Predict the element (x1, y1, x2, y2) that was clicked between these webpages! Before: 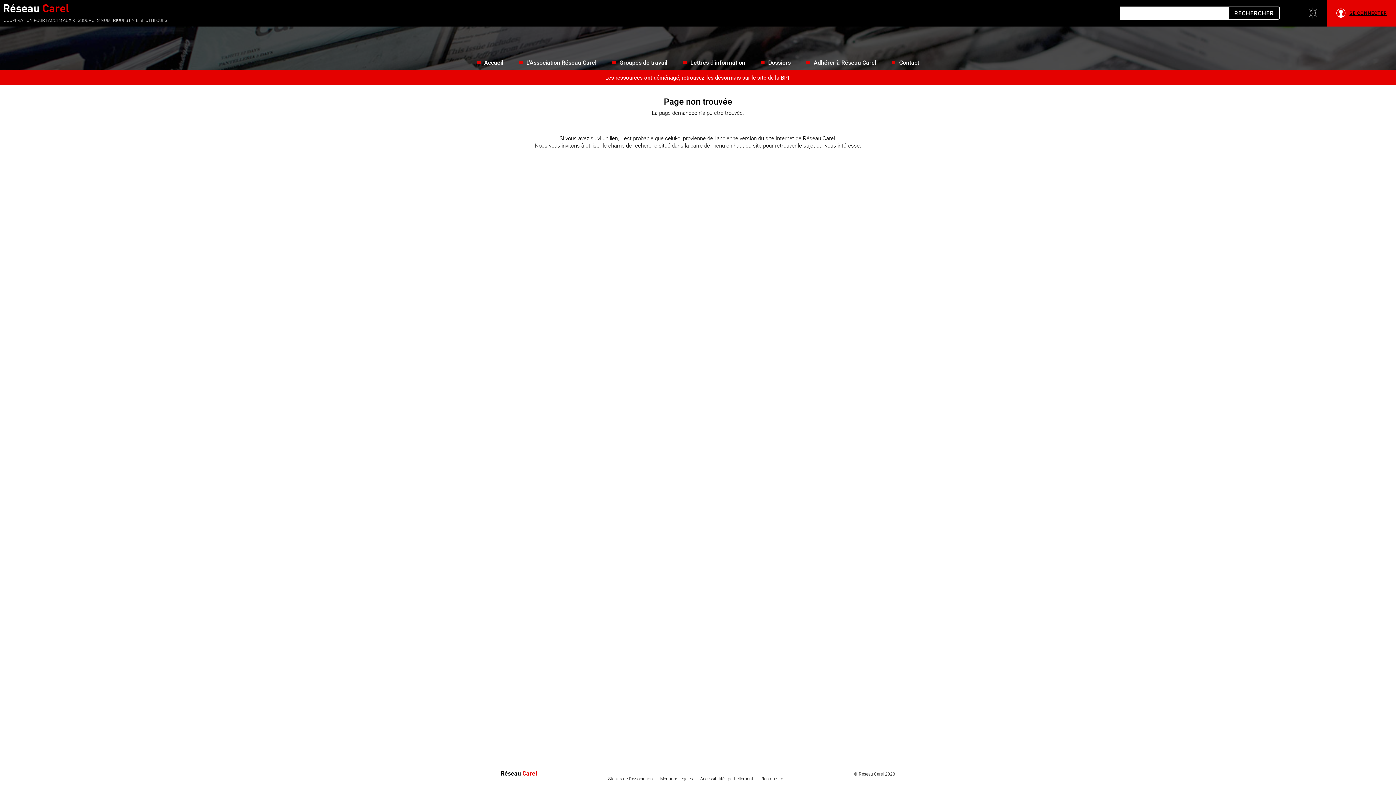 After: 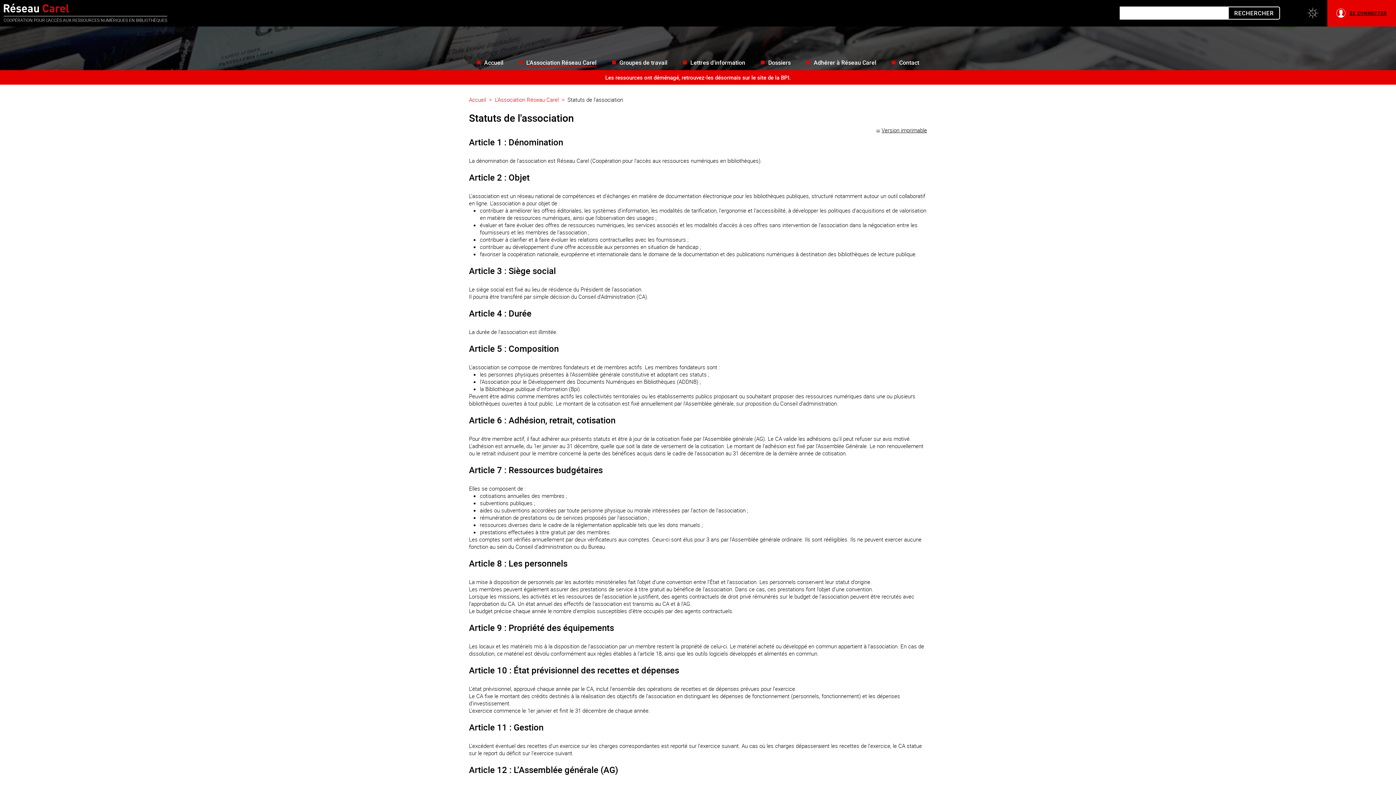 Action: bbox: (604, 774, 656, 783) label: Statuts de l'association